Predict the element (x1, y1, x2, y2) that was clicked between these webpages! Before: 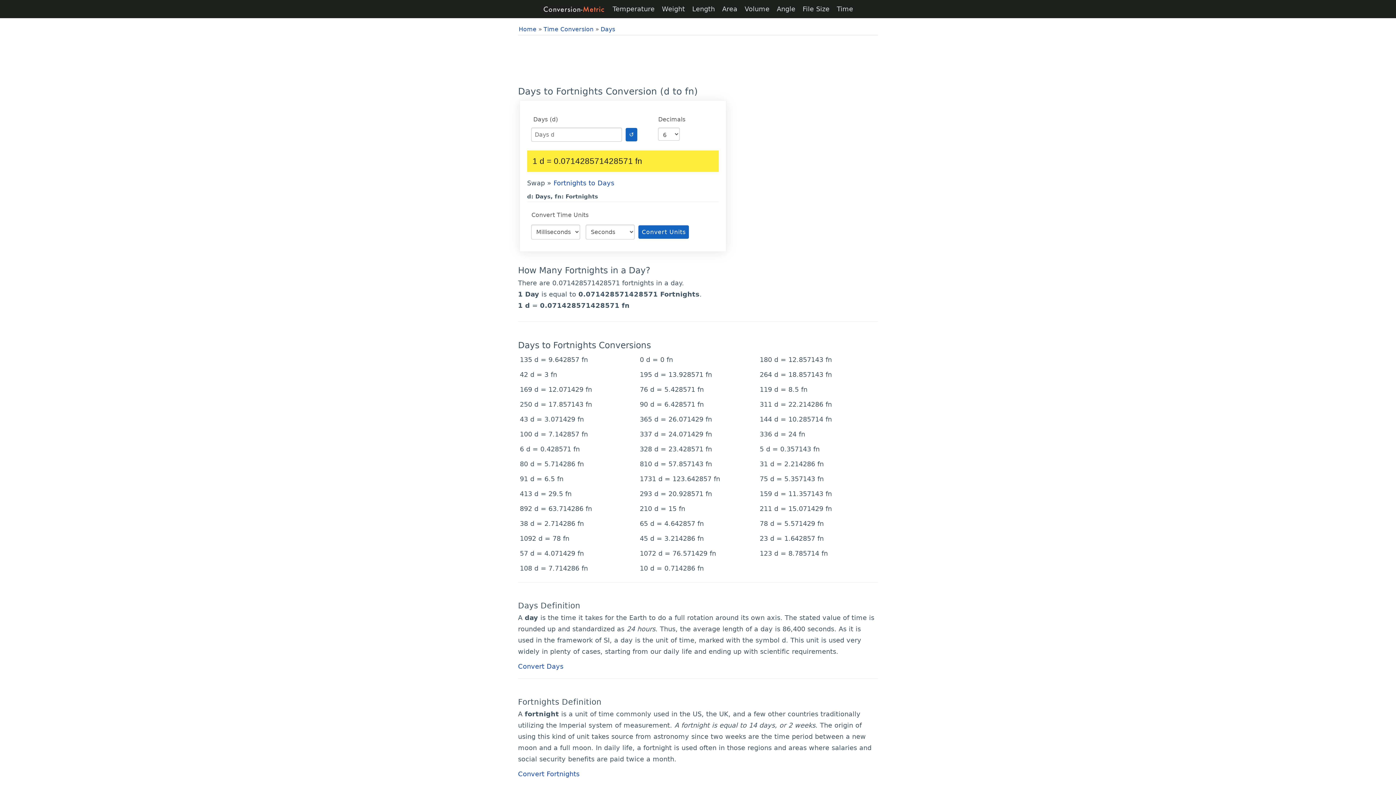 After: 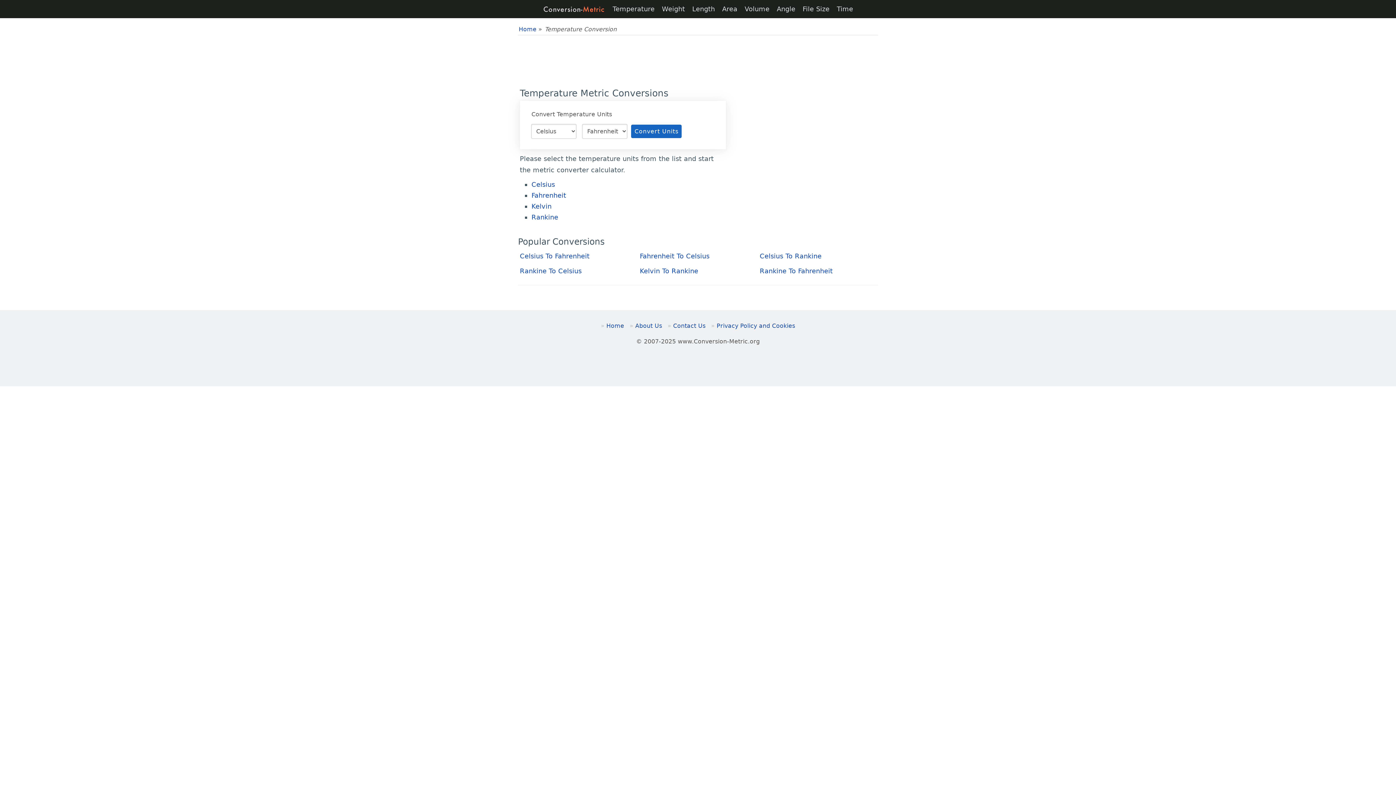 Action: bbox: (612, 5, 654, 12) label: Temperature